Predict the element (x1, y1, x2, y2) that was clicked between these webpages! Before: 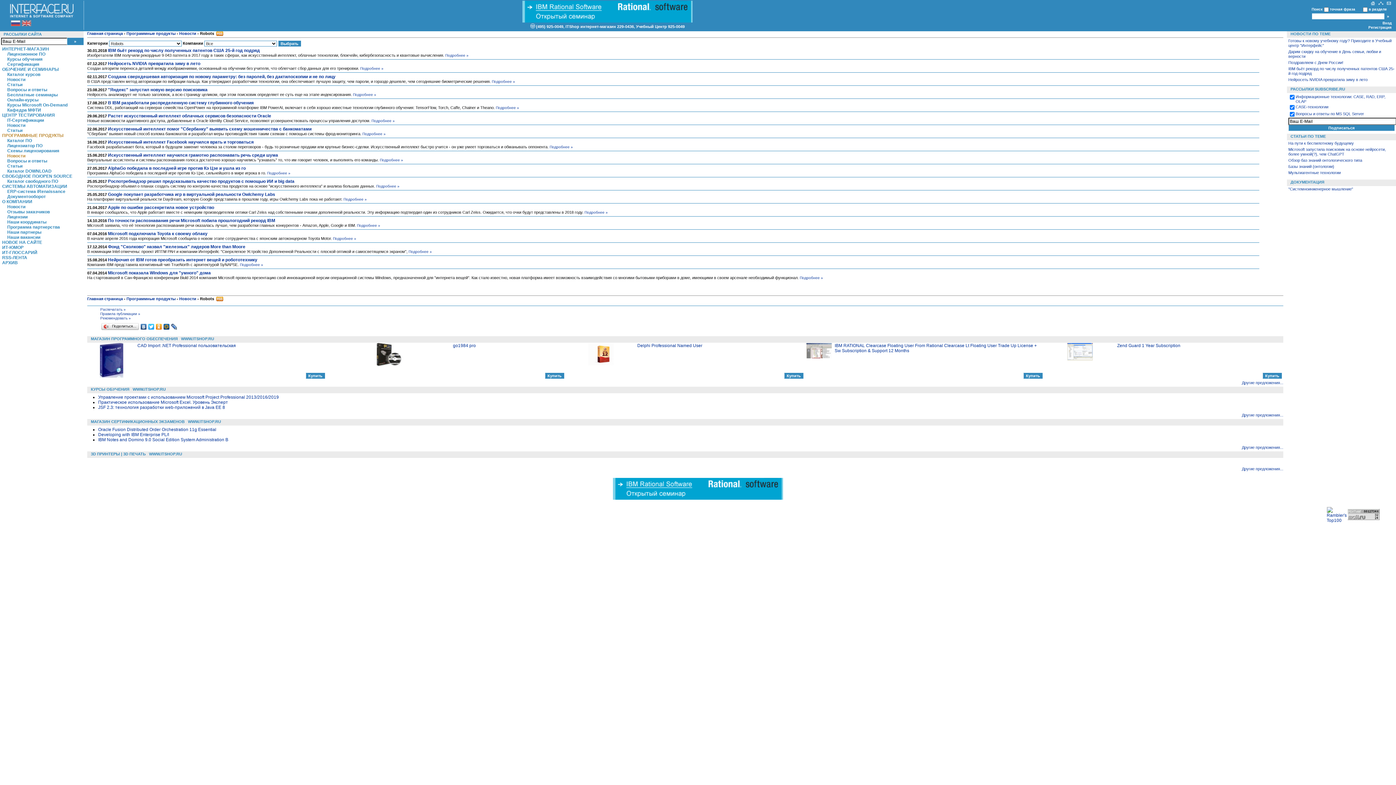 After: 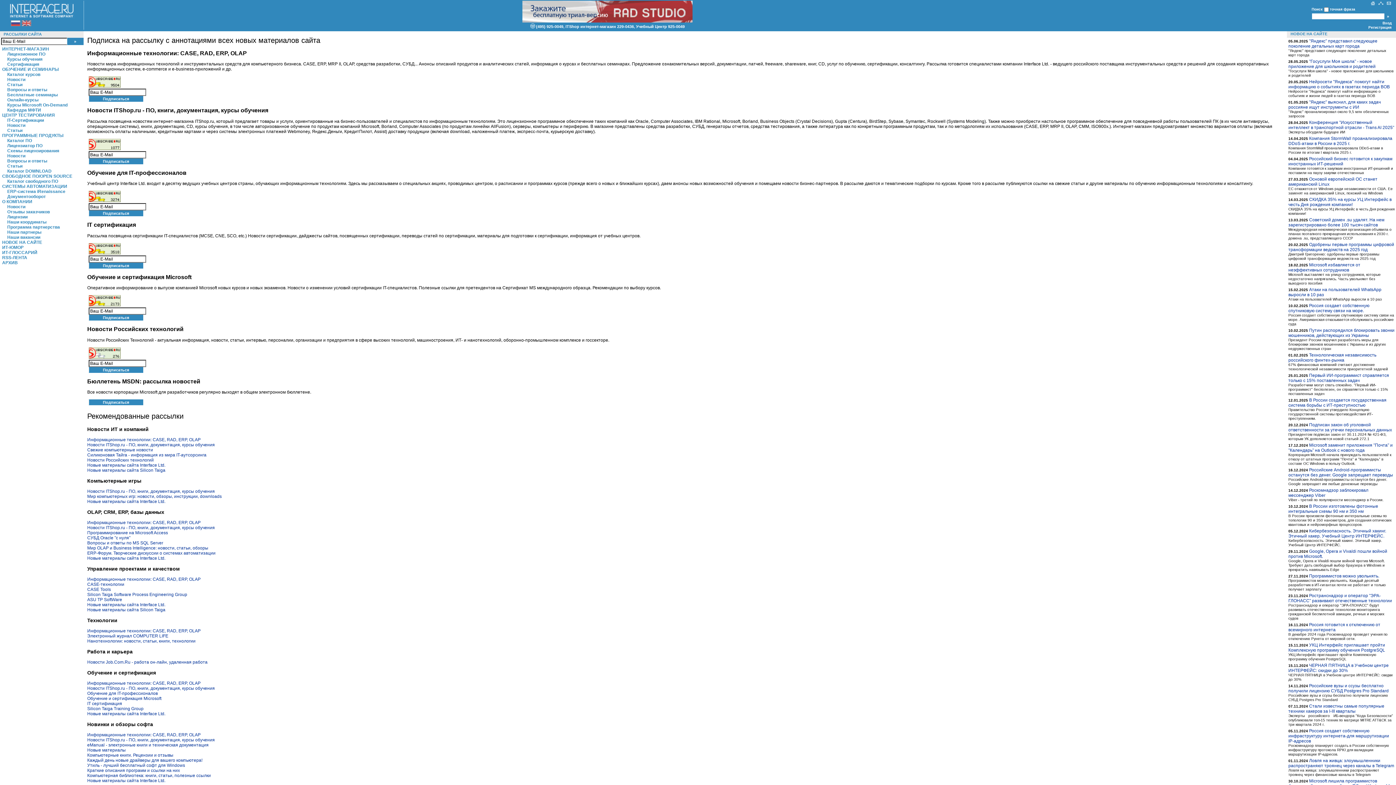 Action: bbox: (3, 32, 41, 36) label: РАССЫЛКИ САЙТА